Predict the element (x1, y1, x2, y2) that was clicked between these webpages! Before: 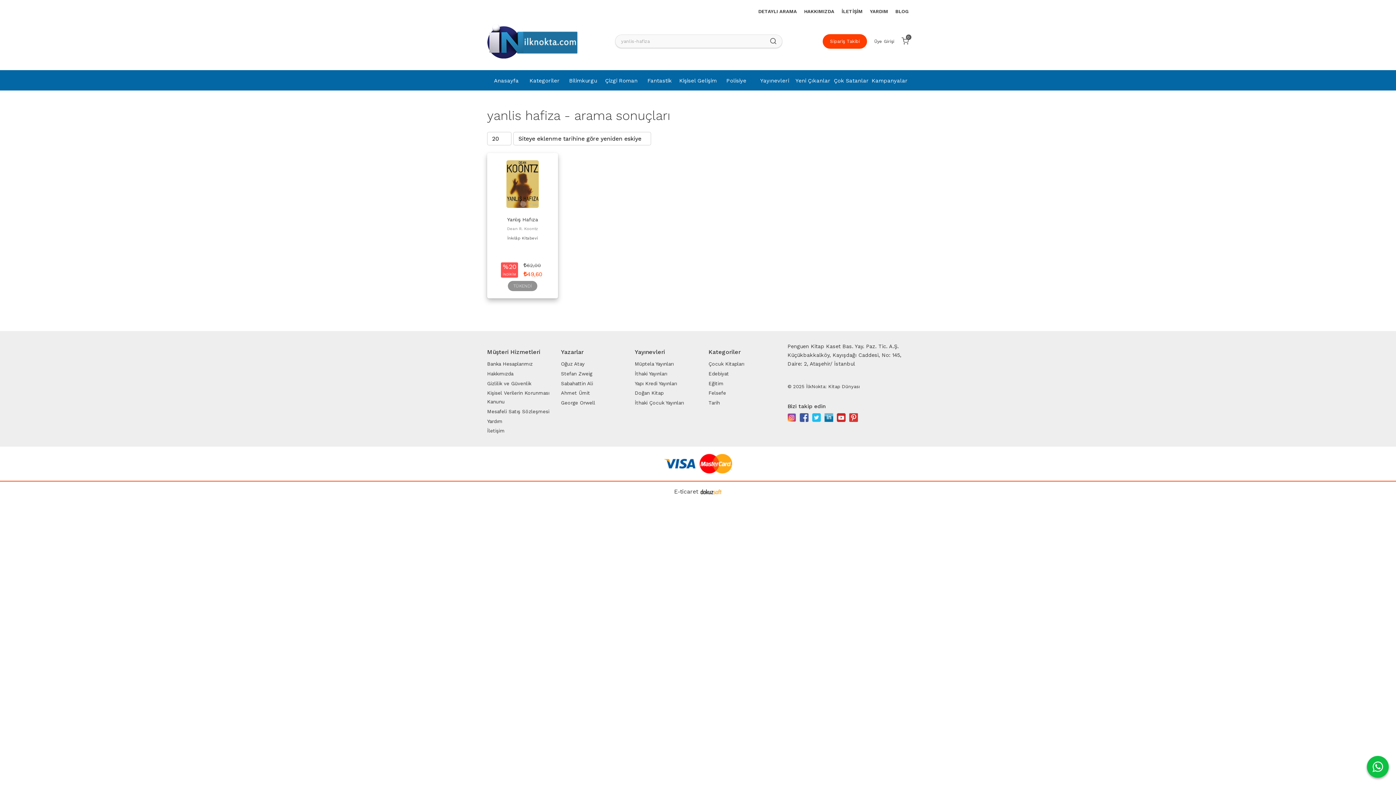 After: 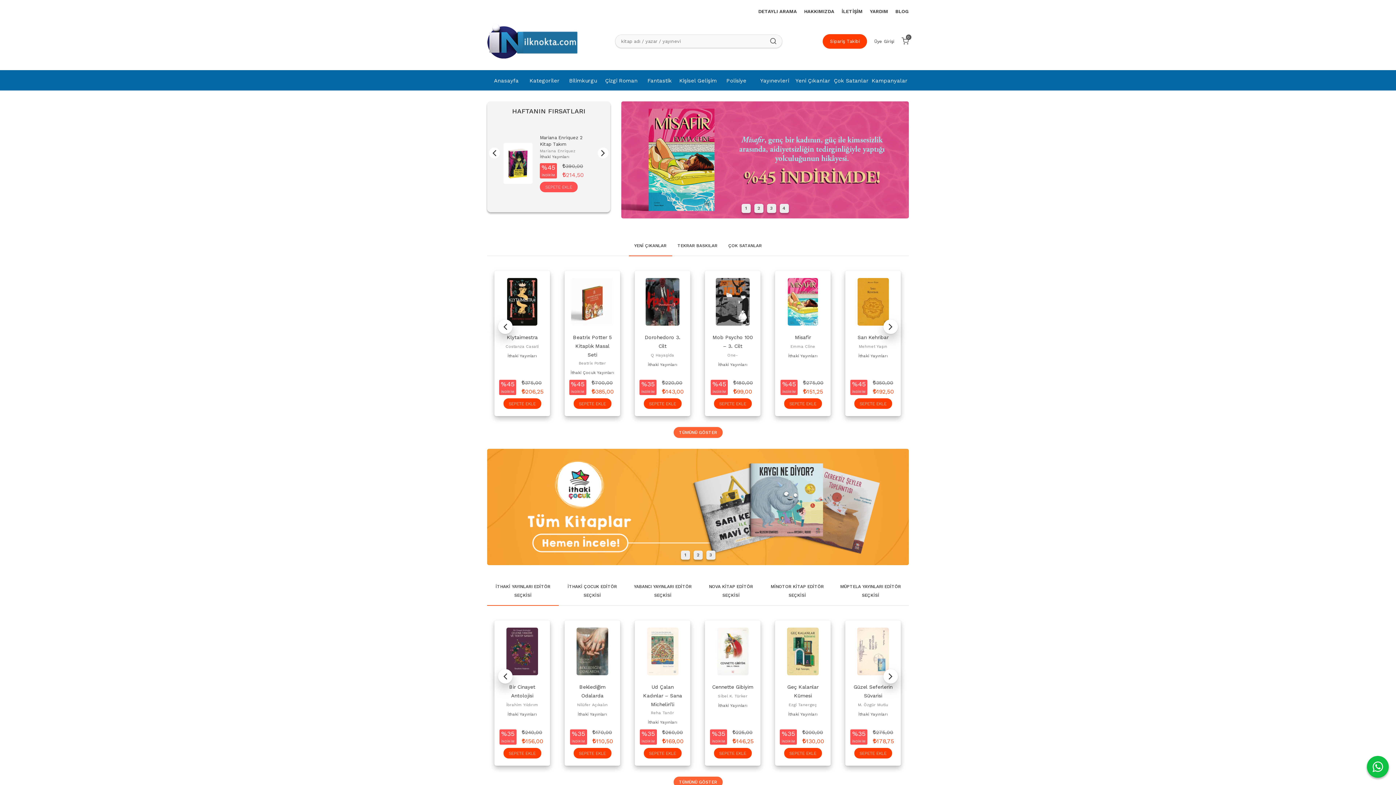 Action: bbox: (664, 459, 732, 466)